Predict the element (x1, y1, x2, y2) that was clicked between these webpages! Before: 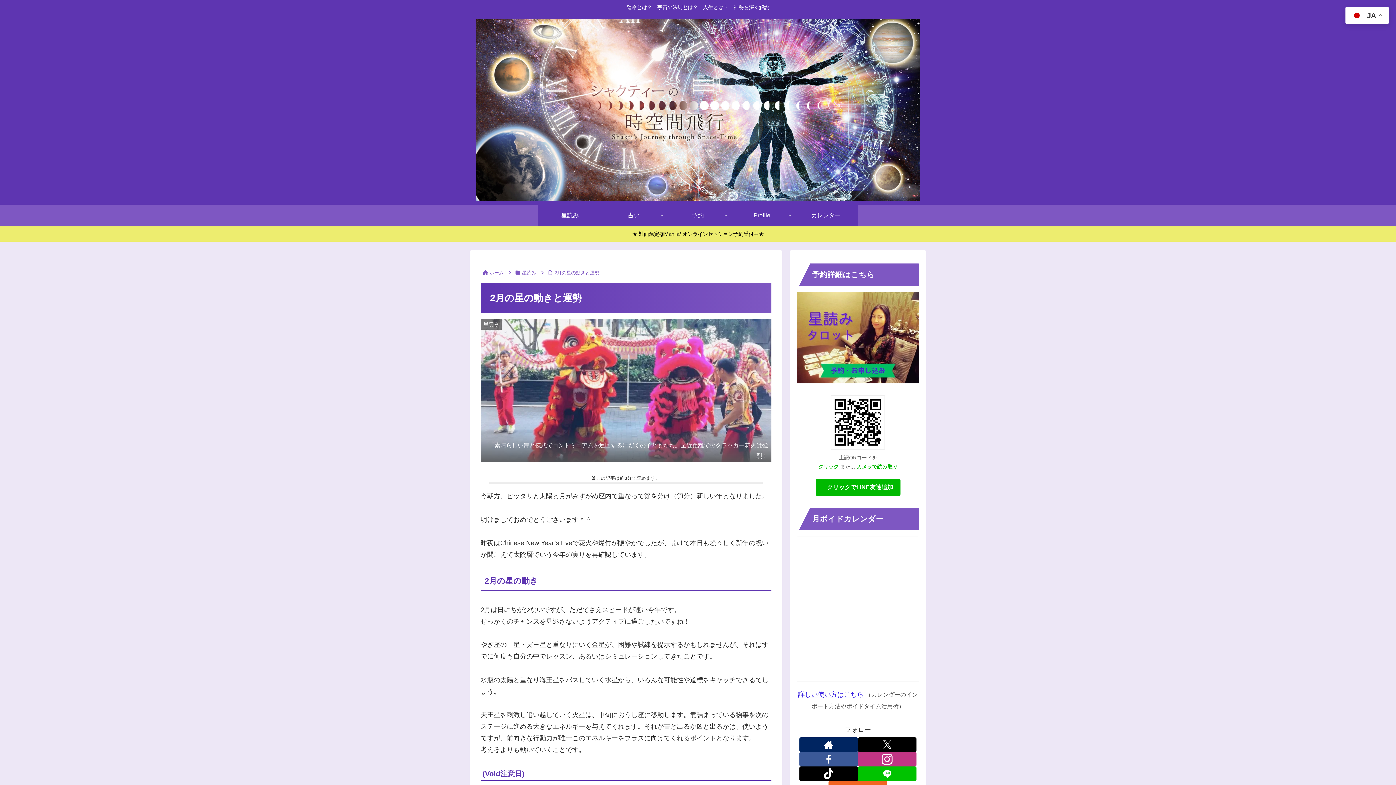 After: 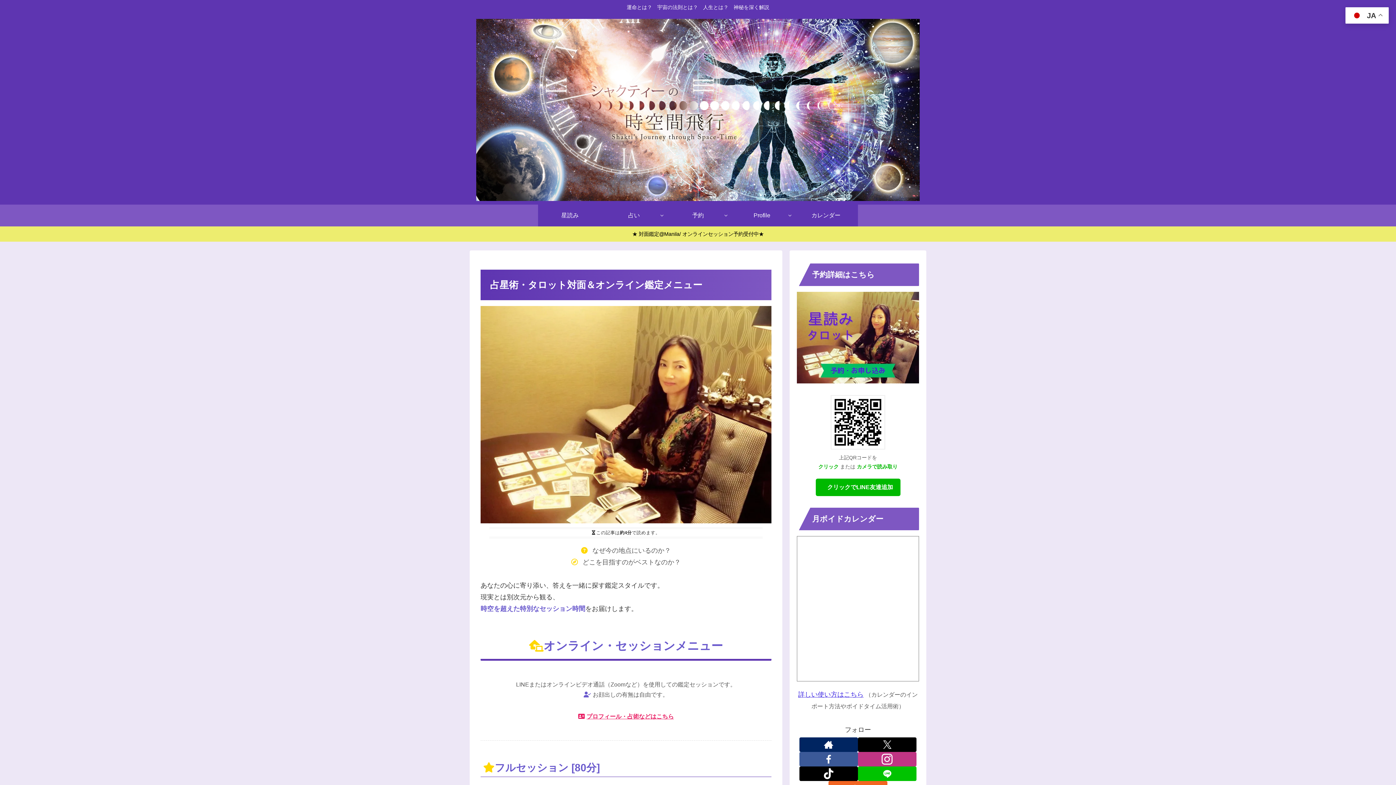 Action: bbox: (797, 333, 919, 341)